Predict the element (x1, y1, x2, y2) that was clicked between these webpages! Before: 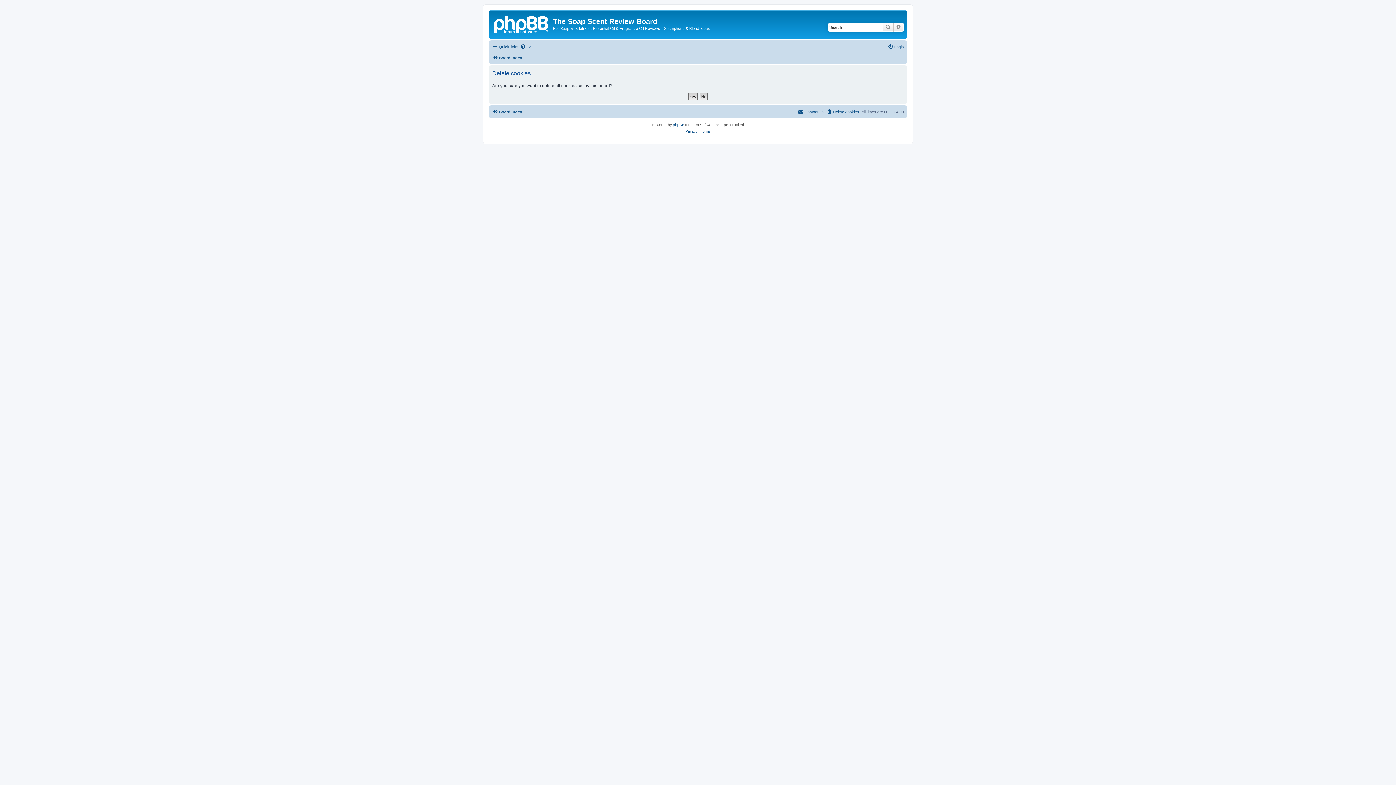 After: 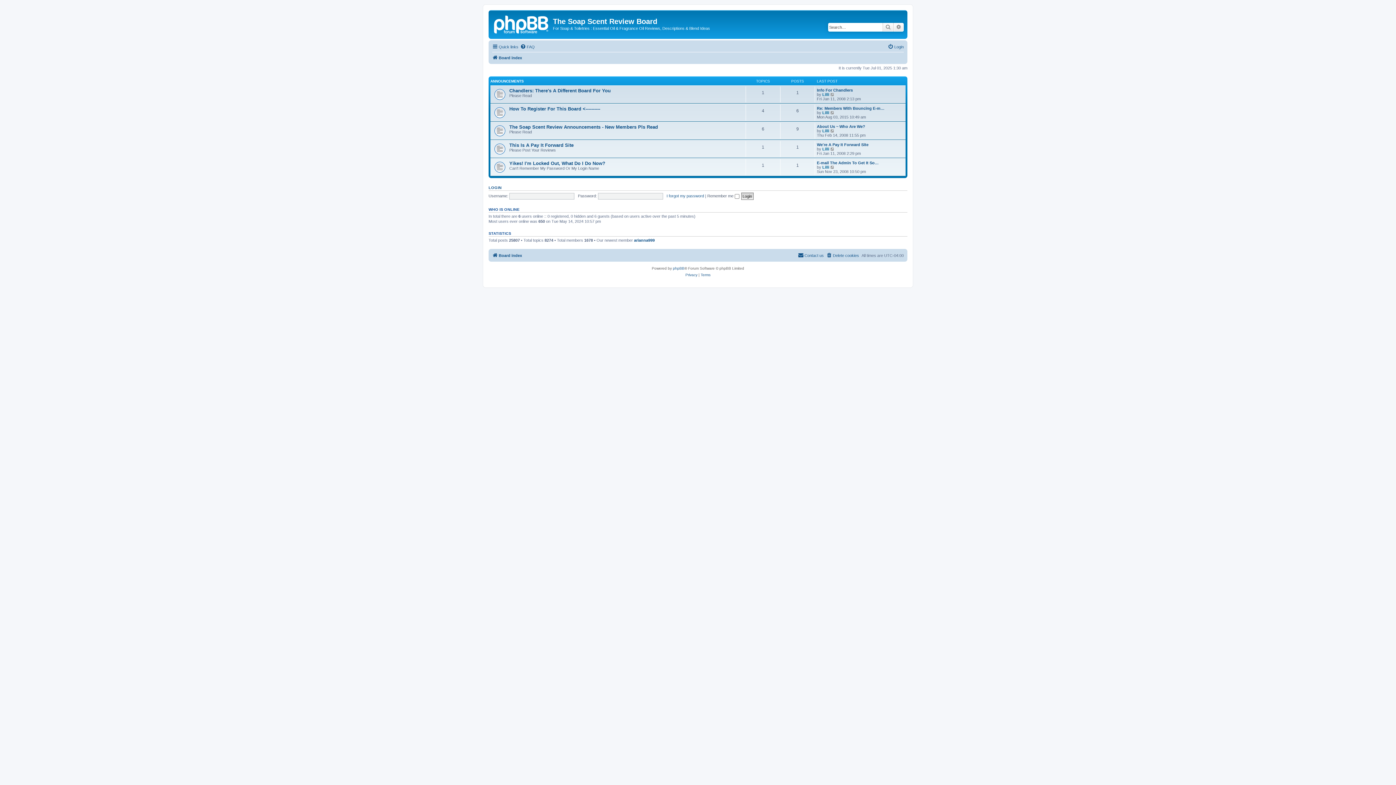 Action: bbox: (490, 12, 553, 35)